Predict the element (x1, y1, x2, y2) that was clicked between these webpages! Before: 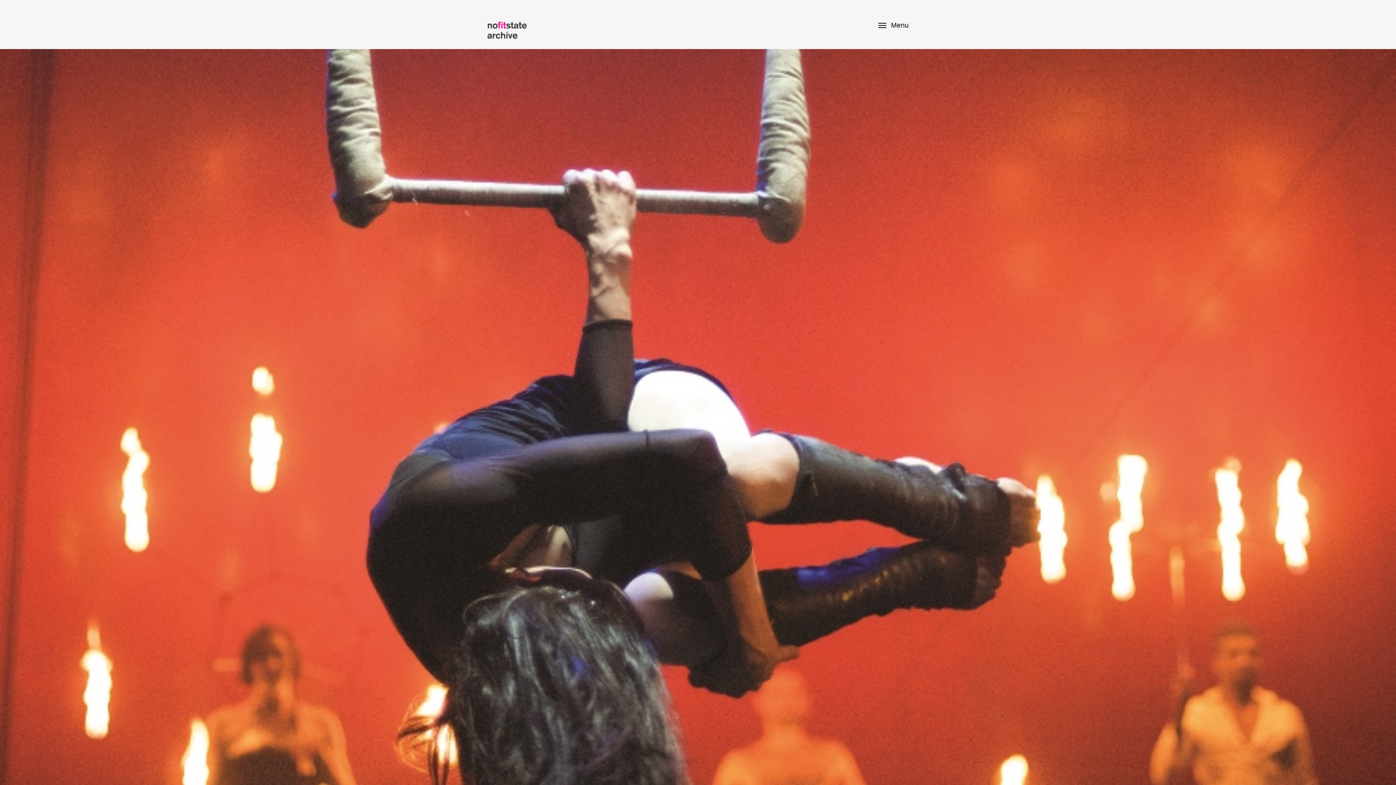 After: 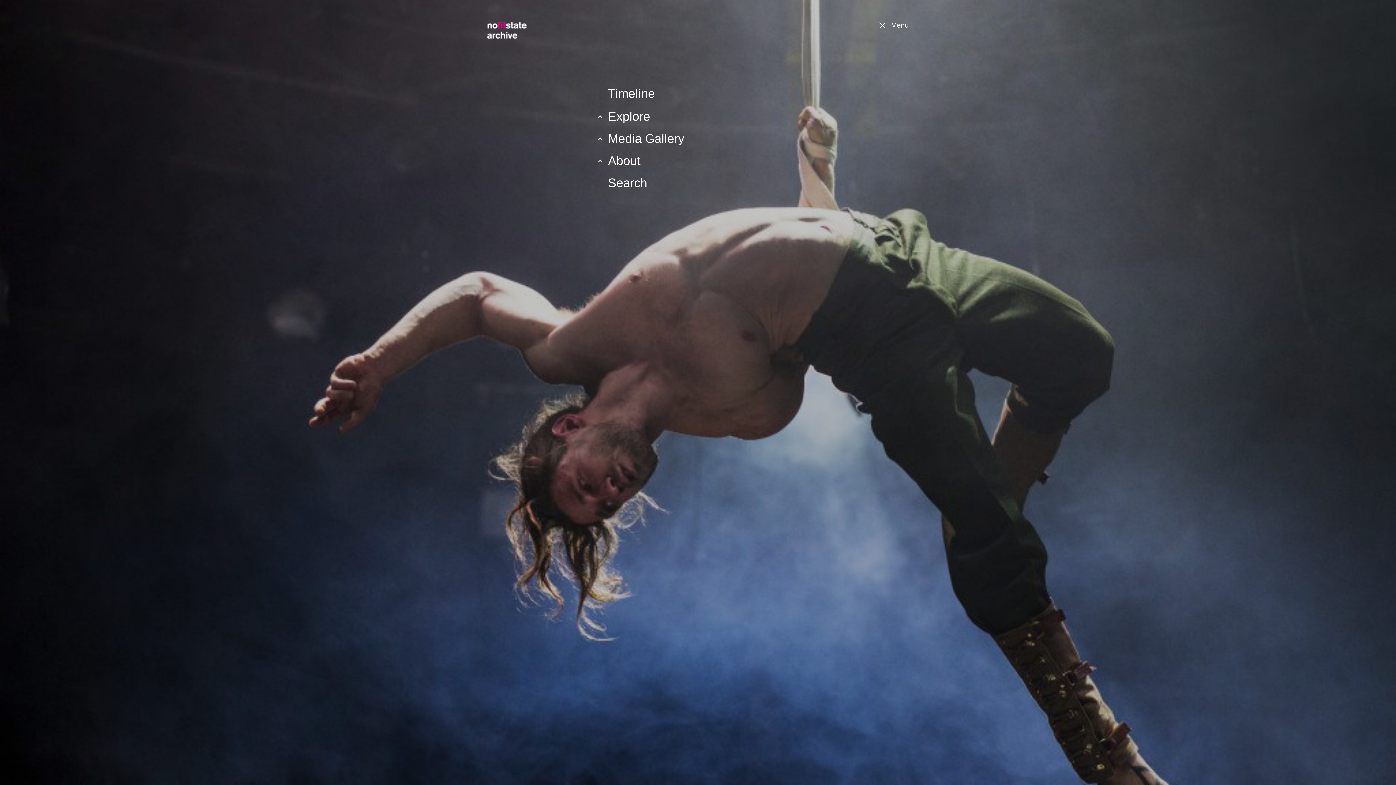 Action: bbox: (874, 21, 916, 29) label: toggle menu
MenuMenu